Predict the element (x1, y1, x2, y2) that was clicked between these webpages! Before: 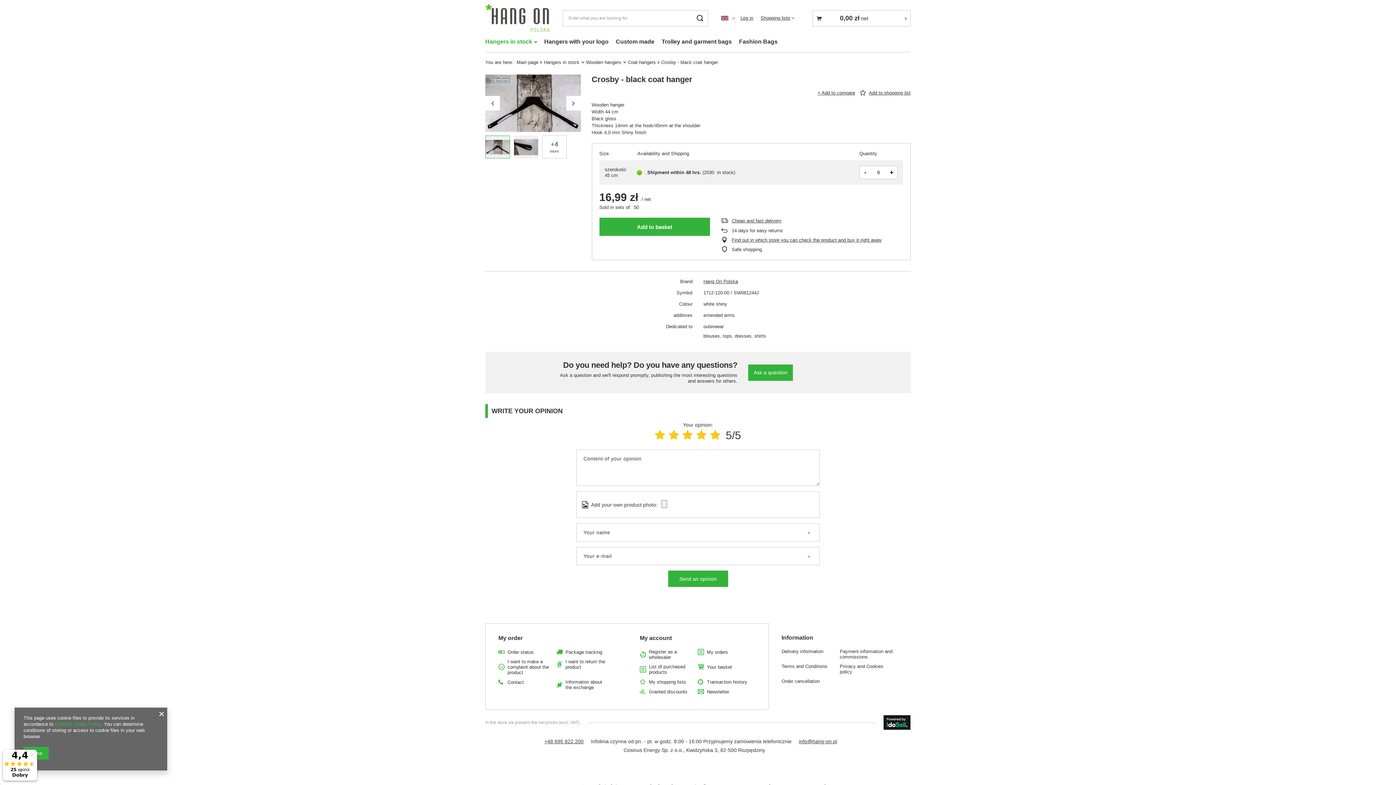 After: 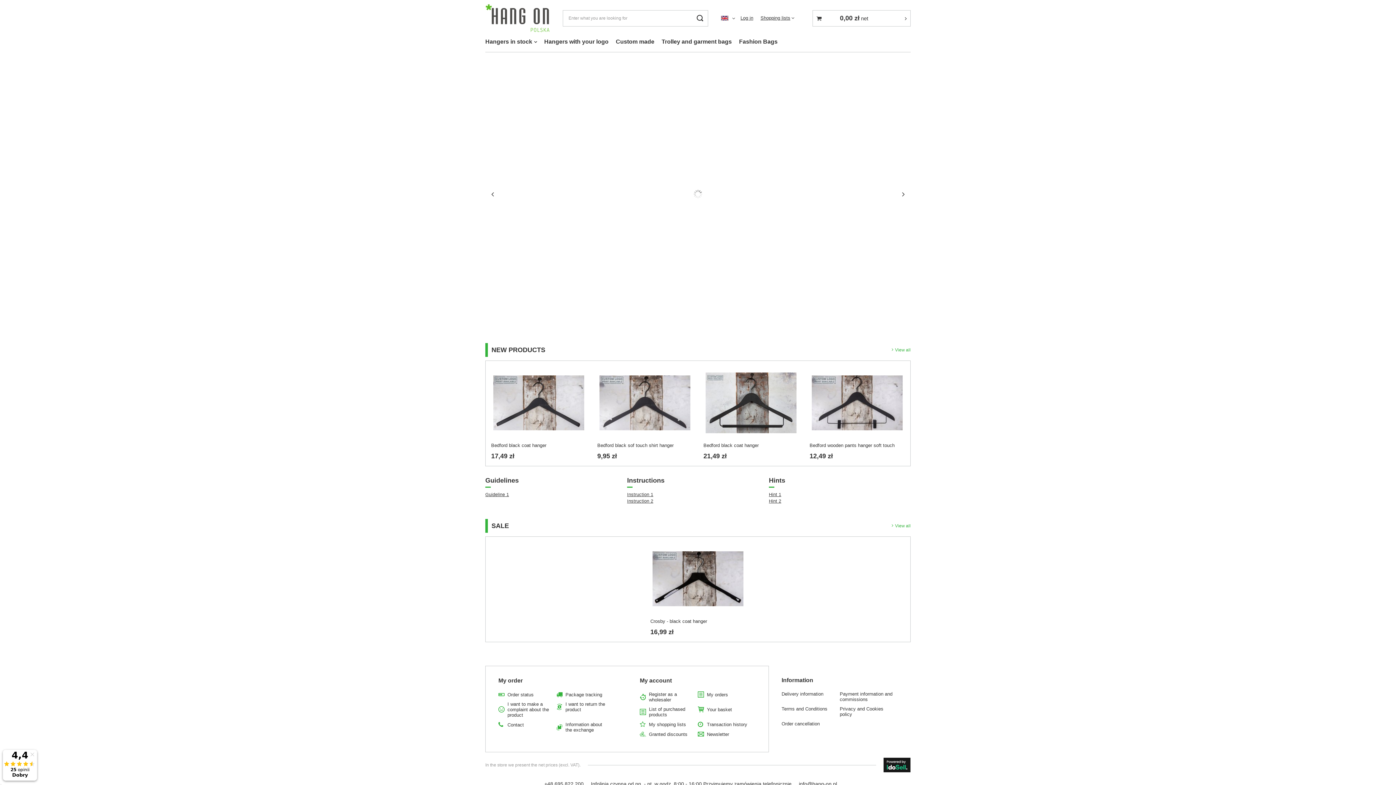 Action: bbox: (485, 3, 550, 32)